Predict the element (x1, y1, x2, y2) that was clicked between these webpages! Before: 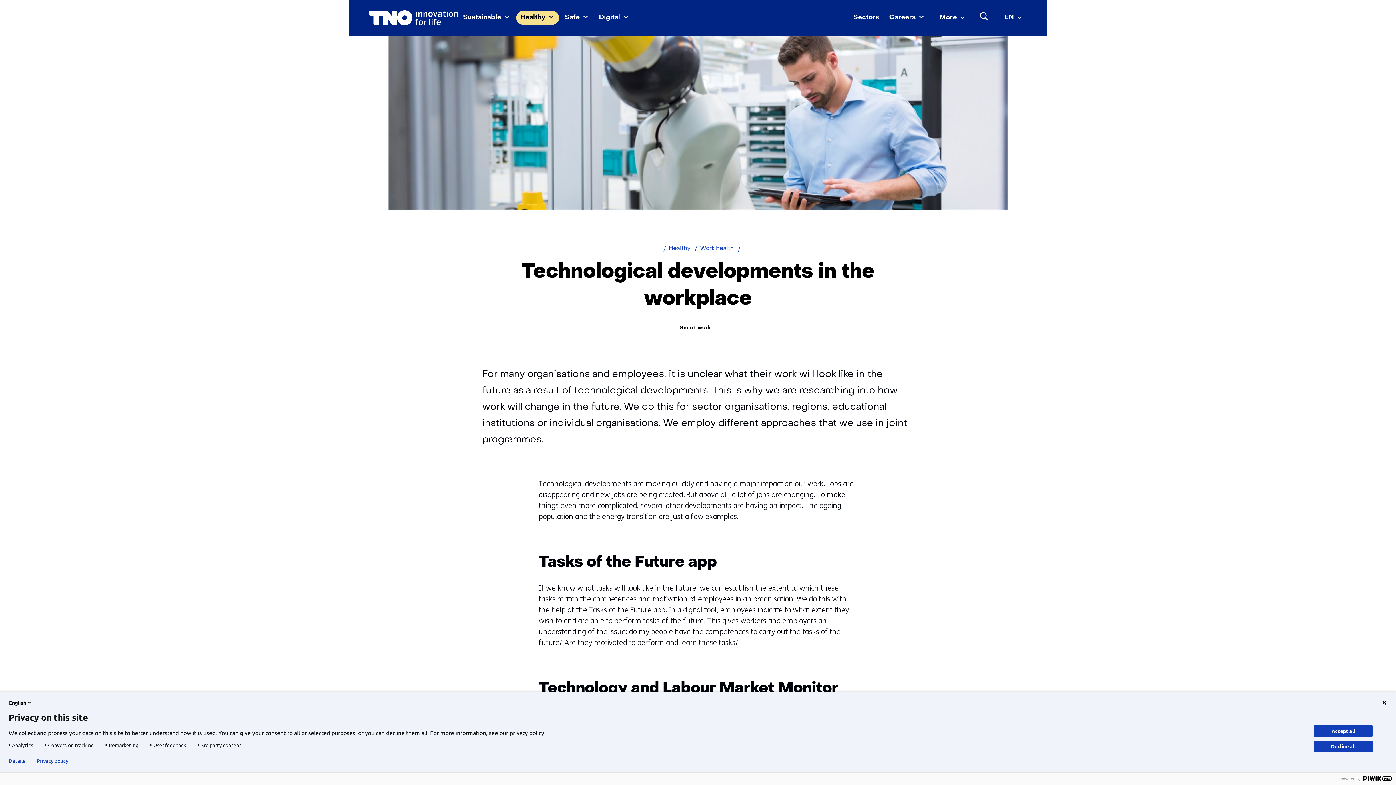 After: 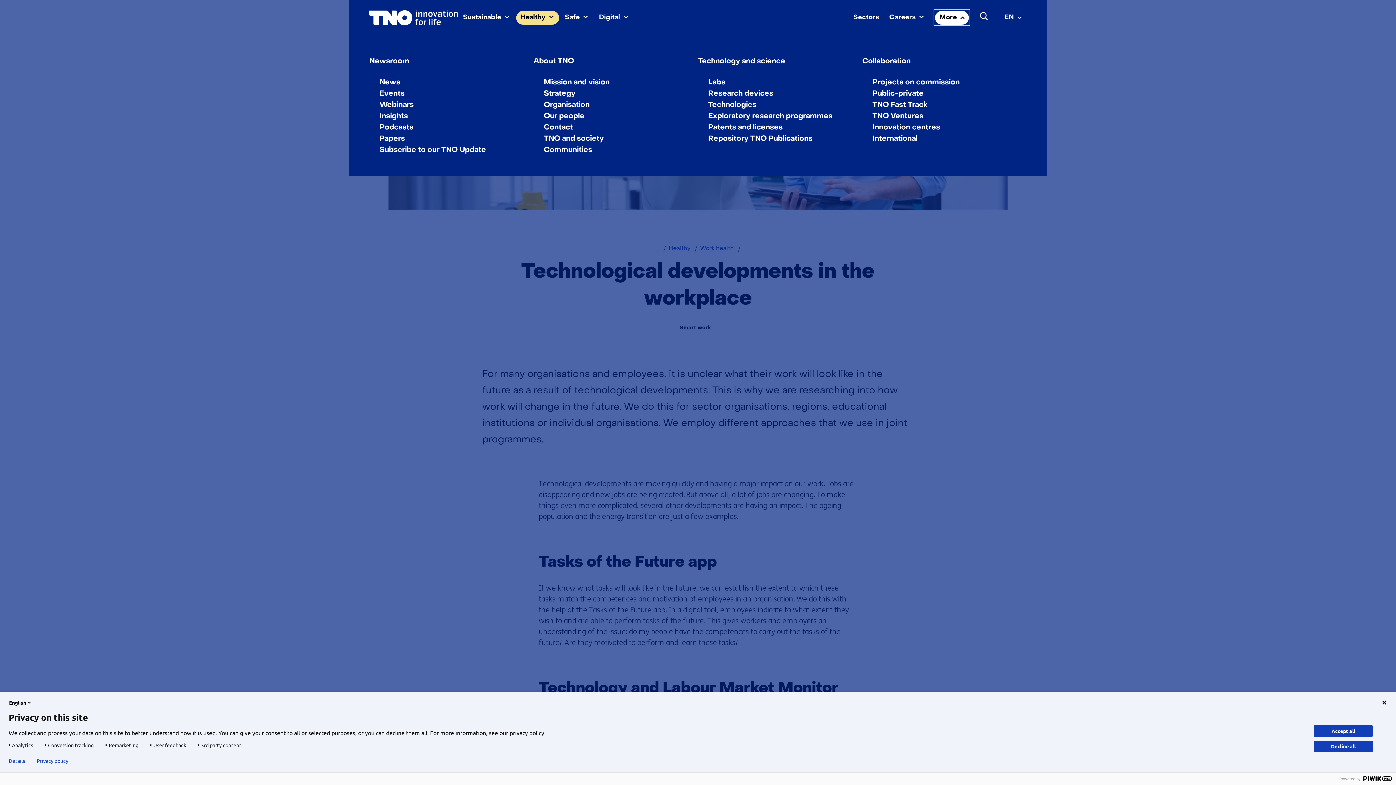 Action: label: More bbox: (935, 10, 969, 24)